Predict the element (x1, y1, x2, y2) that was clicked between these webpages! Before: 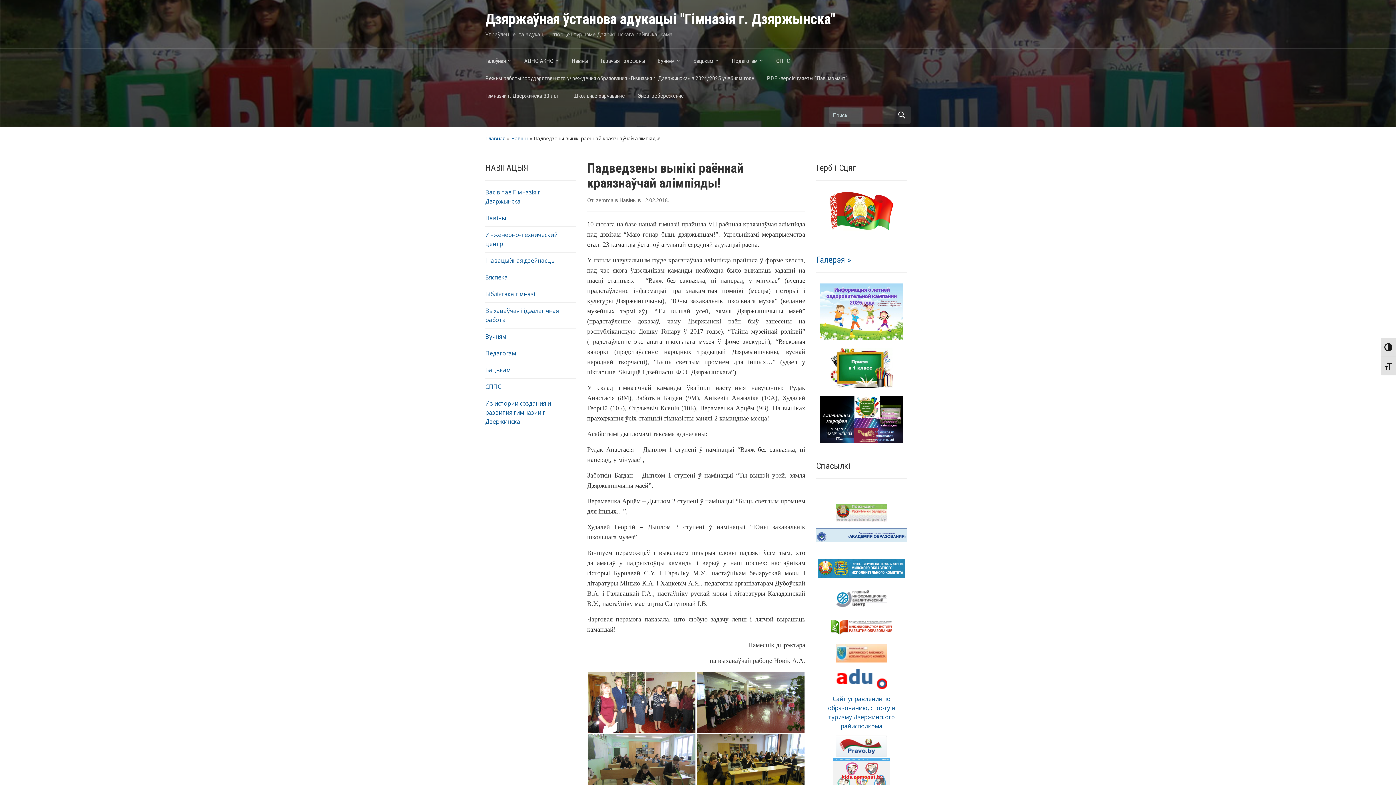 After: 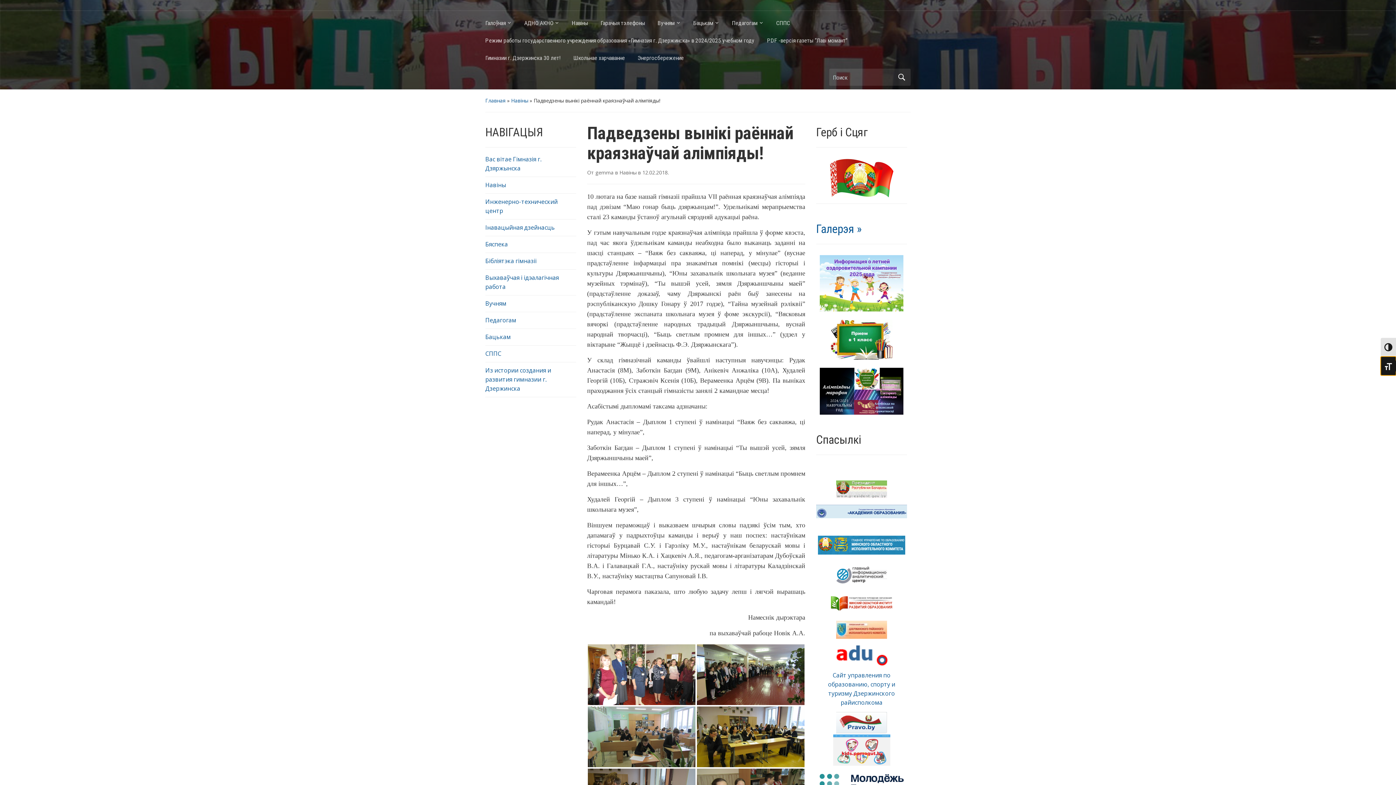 Action: bbox: (1381, 356, 1396, 375) label: Toggle Font size